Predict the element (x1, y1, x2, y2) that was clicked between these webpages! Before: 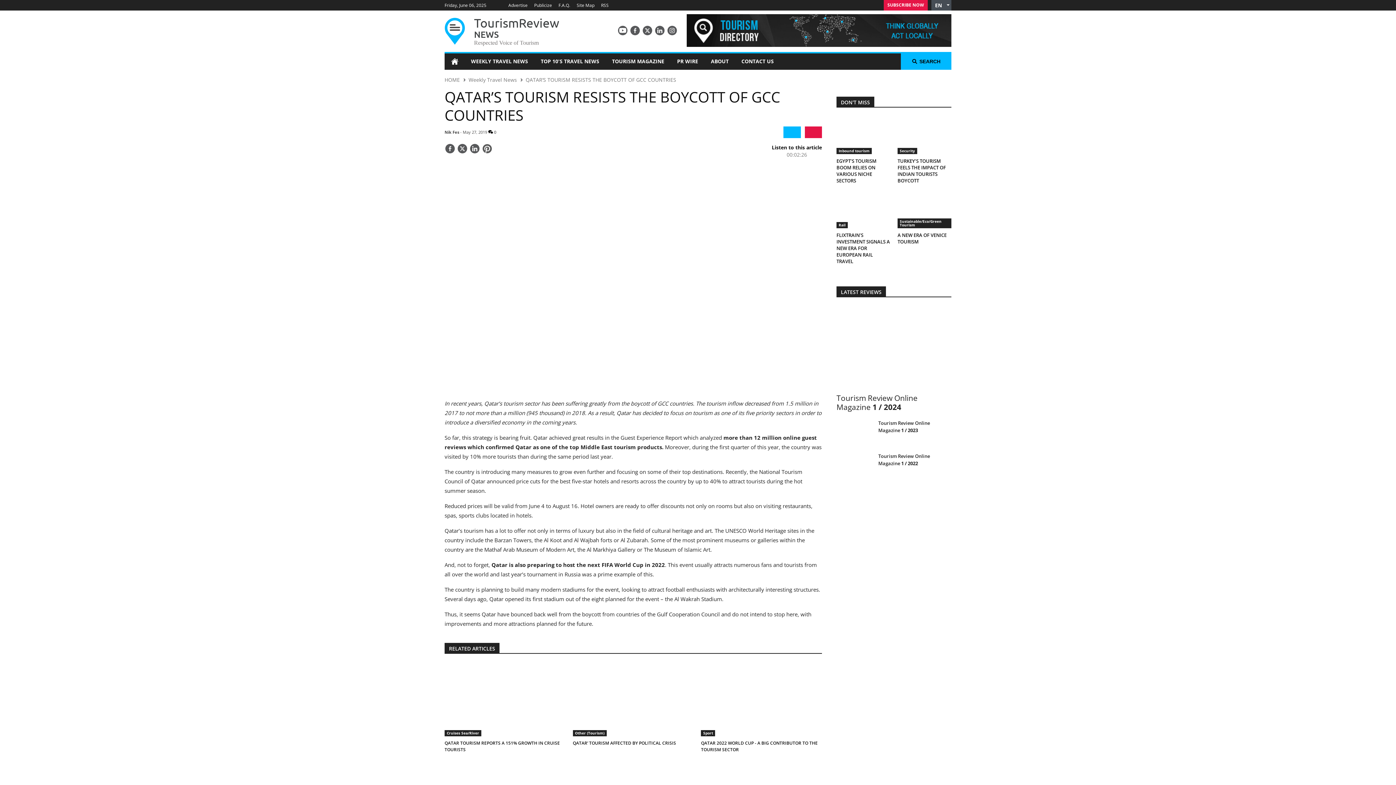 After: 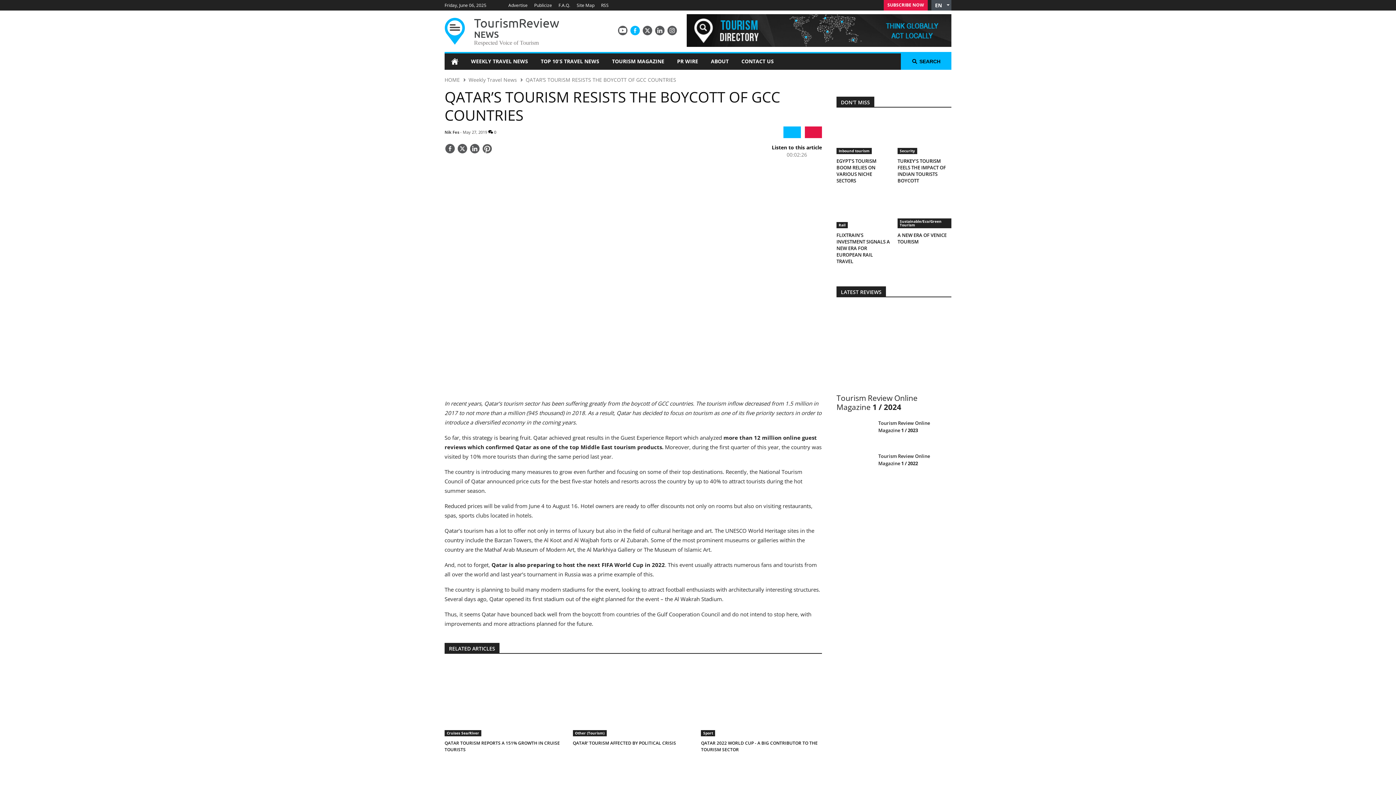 Action: bbox: (630, 25, 640, 35)